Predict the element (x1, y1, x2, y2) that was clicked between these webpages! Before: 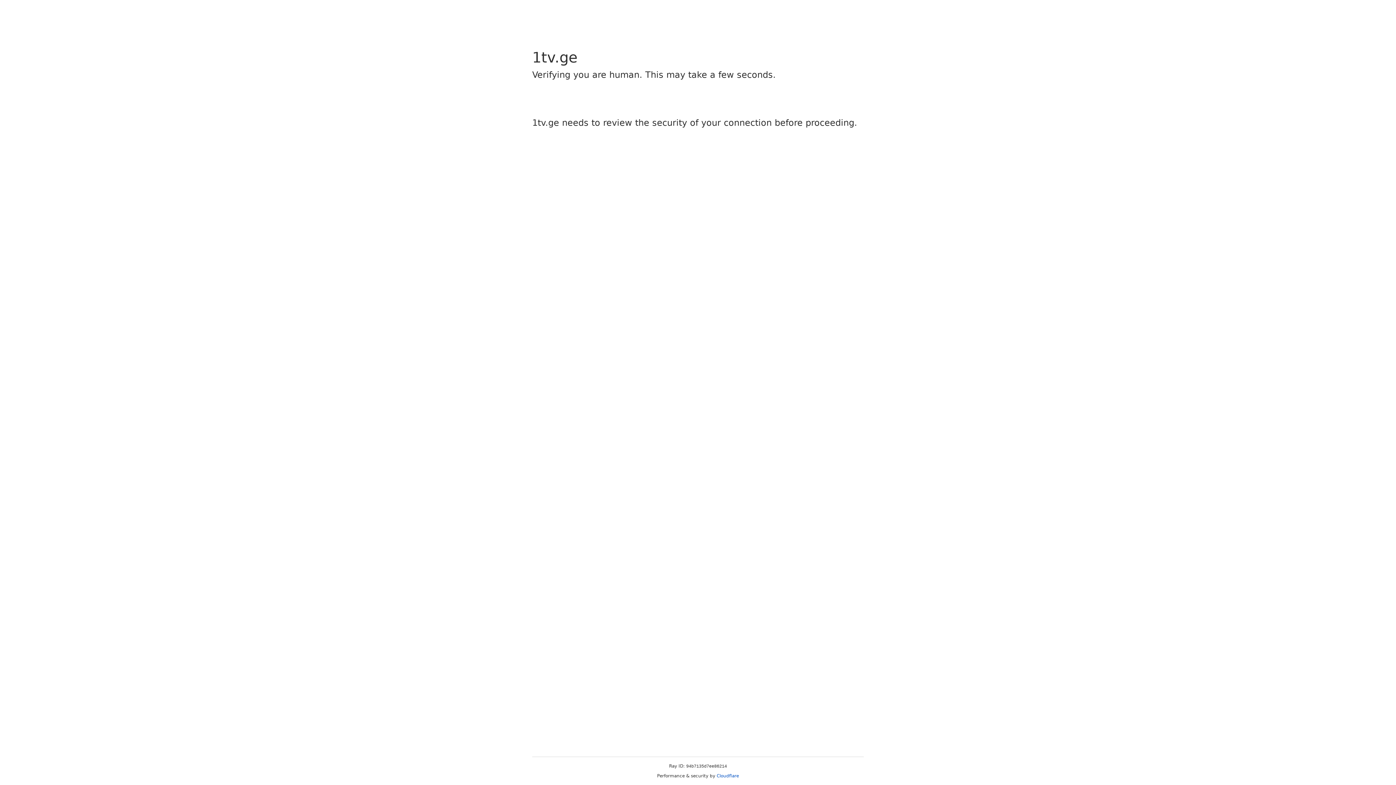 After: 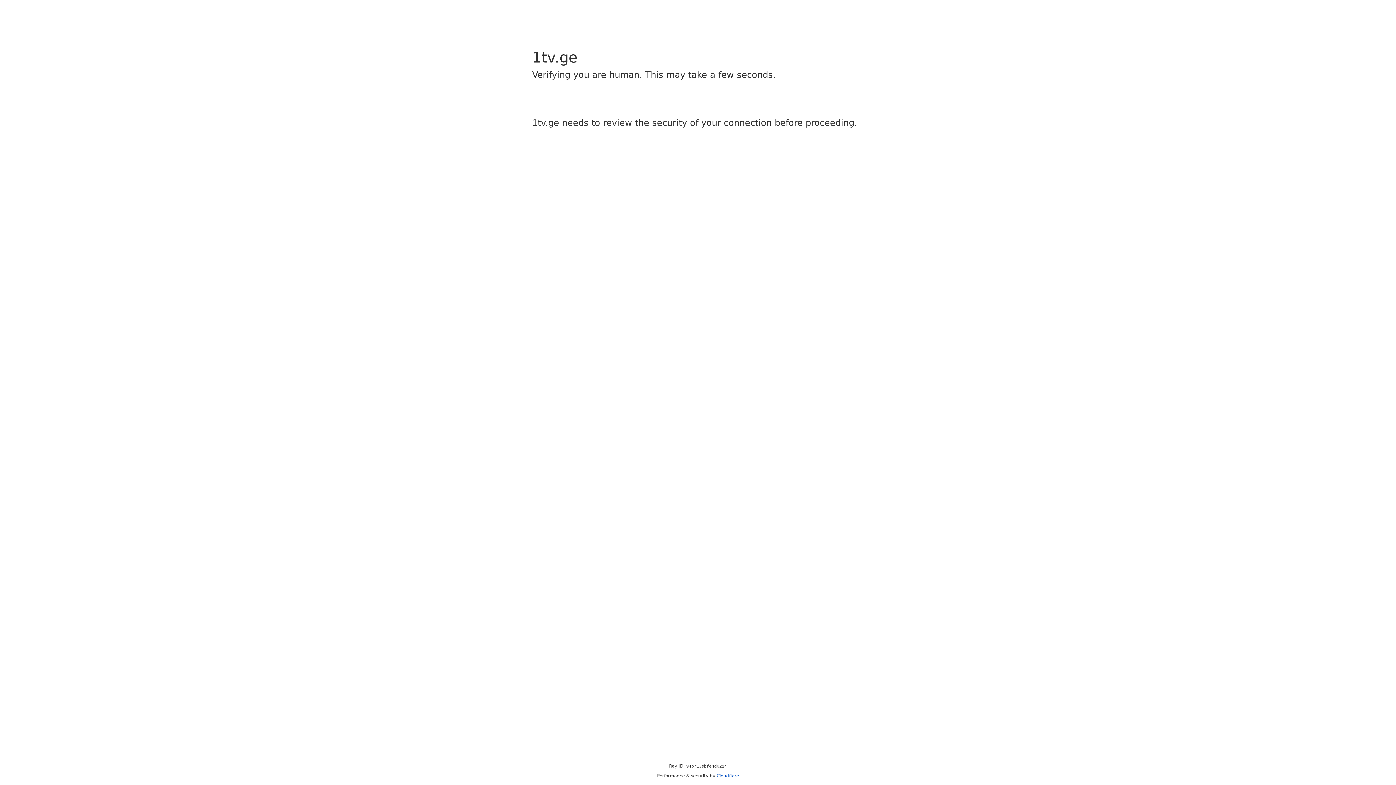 Action: label: Cloudflare bbox: (716, 773, 739, 778)